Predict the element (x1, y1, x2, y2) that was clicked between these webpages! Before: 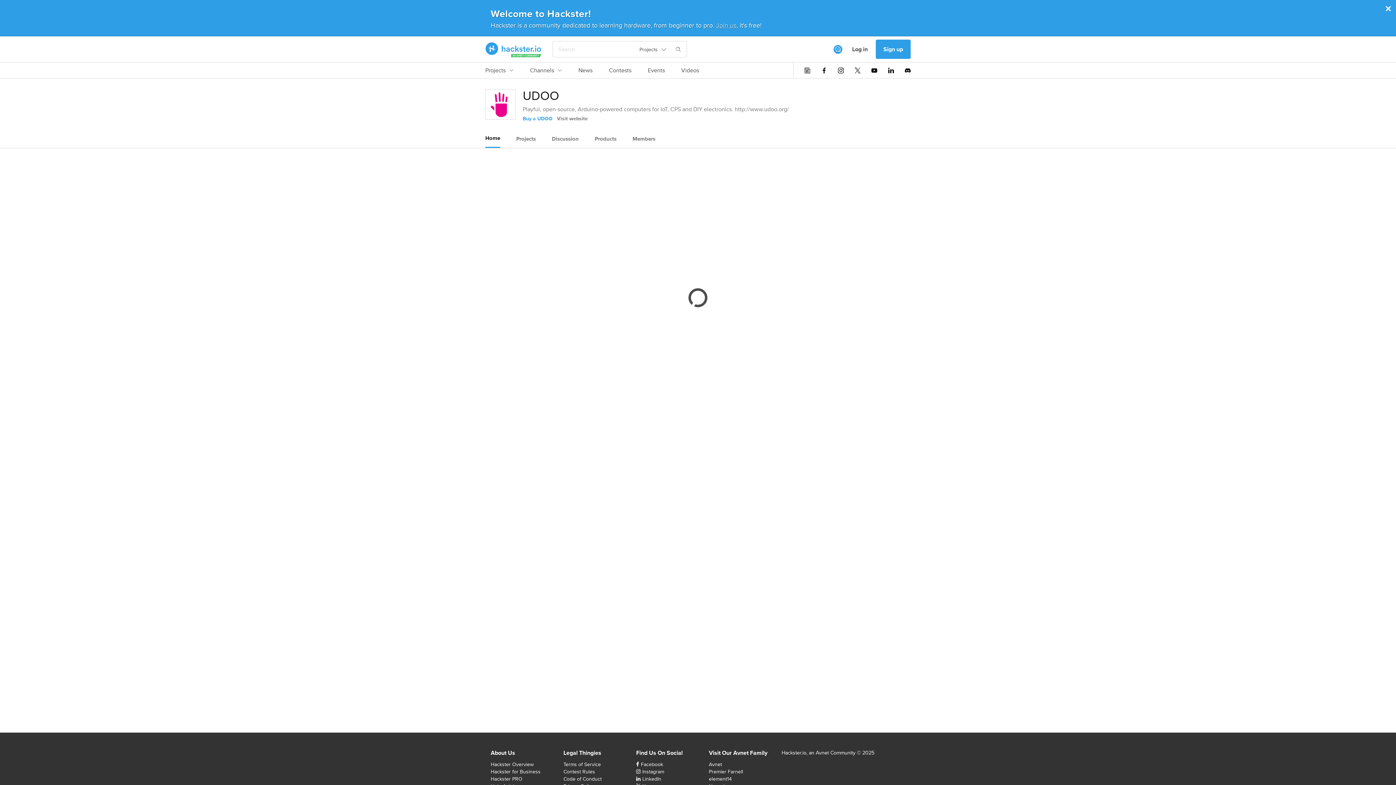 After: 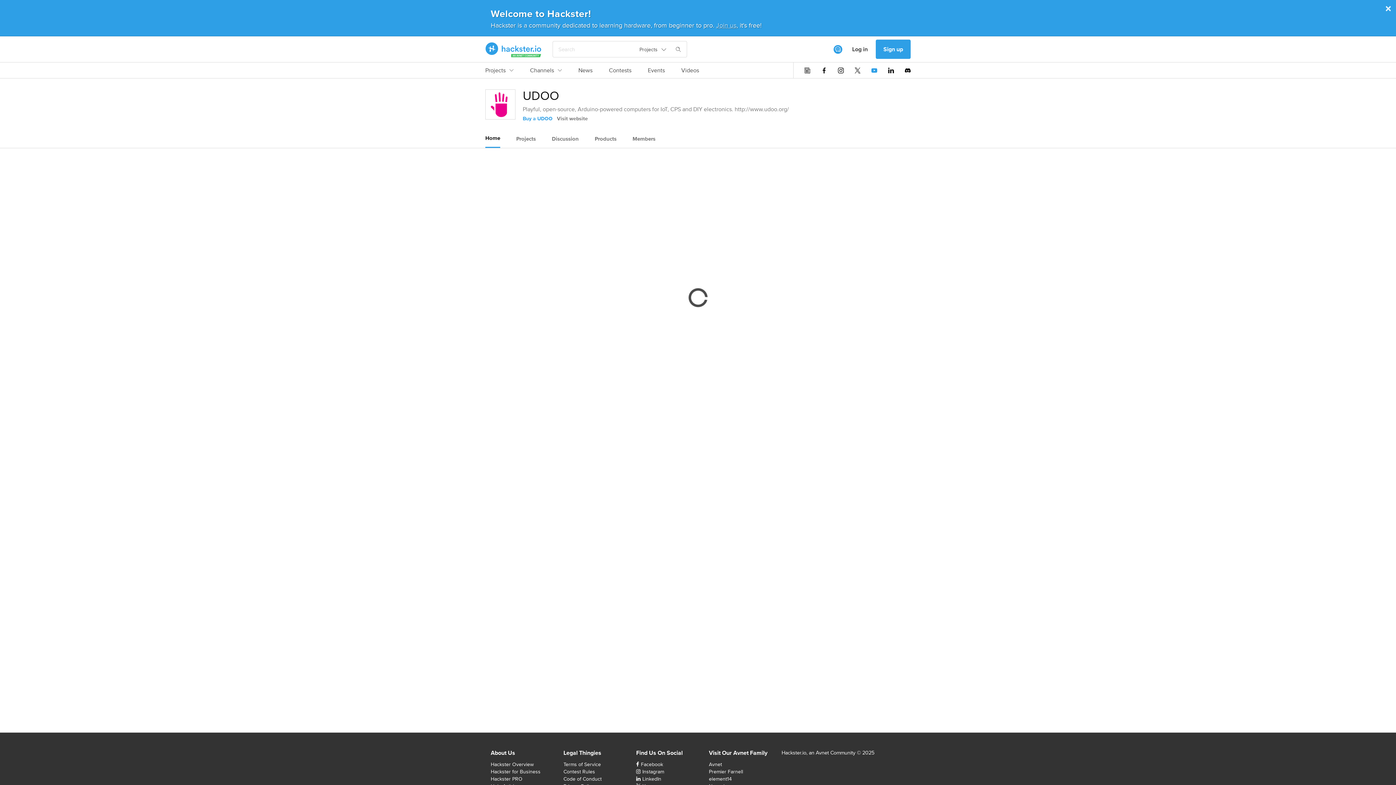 Action: bbox: (871, 67, 877, 73)